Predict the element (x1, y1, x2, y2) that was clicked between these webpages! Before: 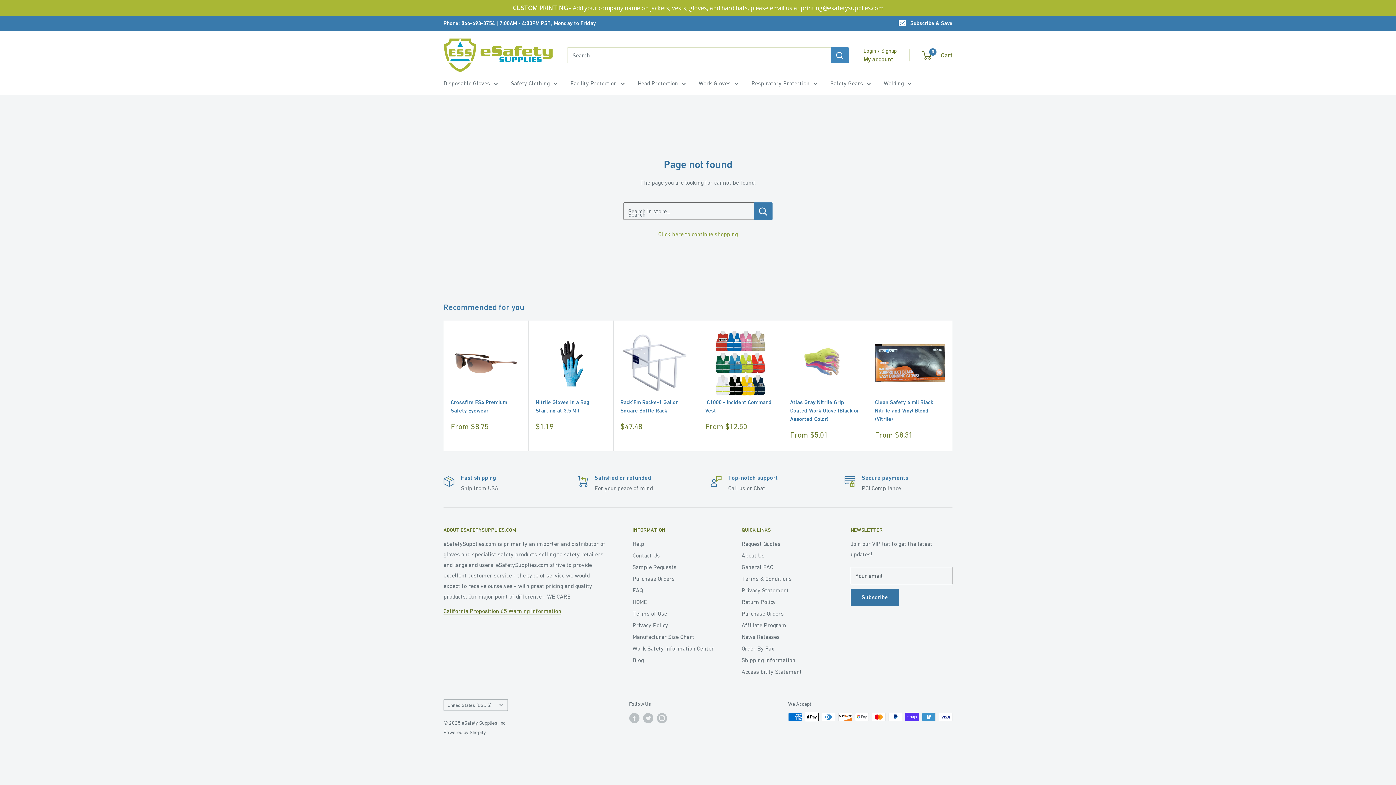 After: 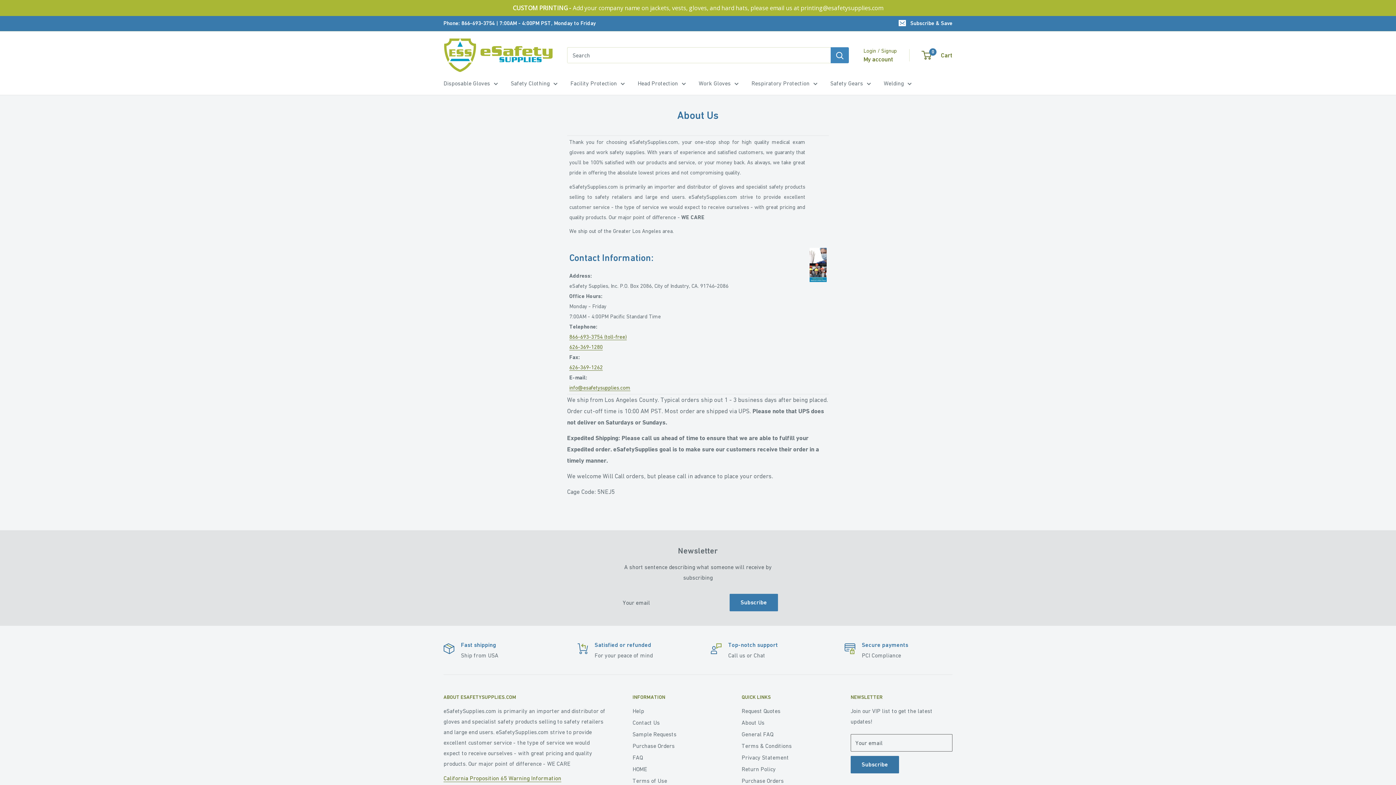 Action: label: About Us bbox: (741, 392, 825, 403)